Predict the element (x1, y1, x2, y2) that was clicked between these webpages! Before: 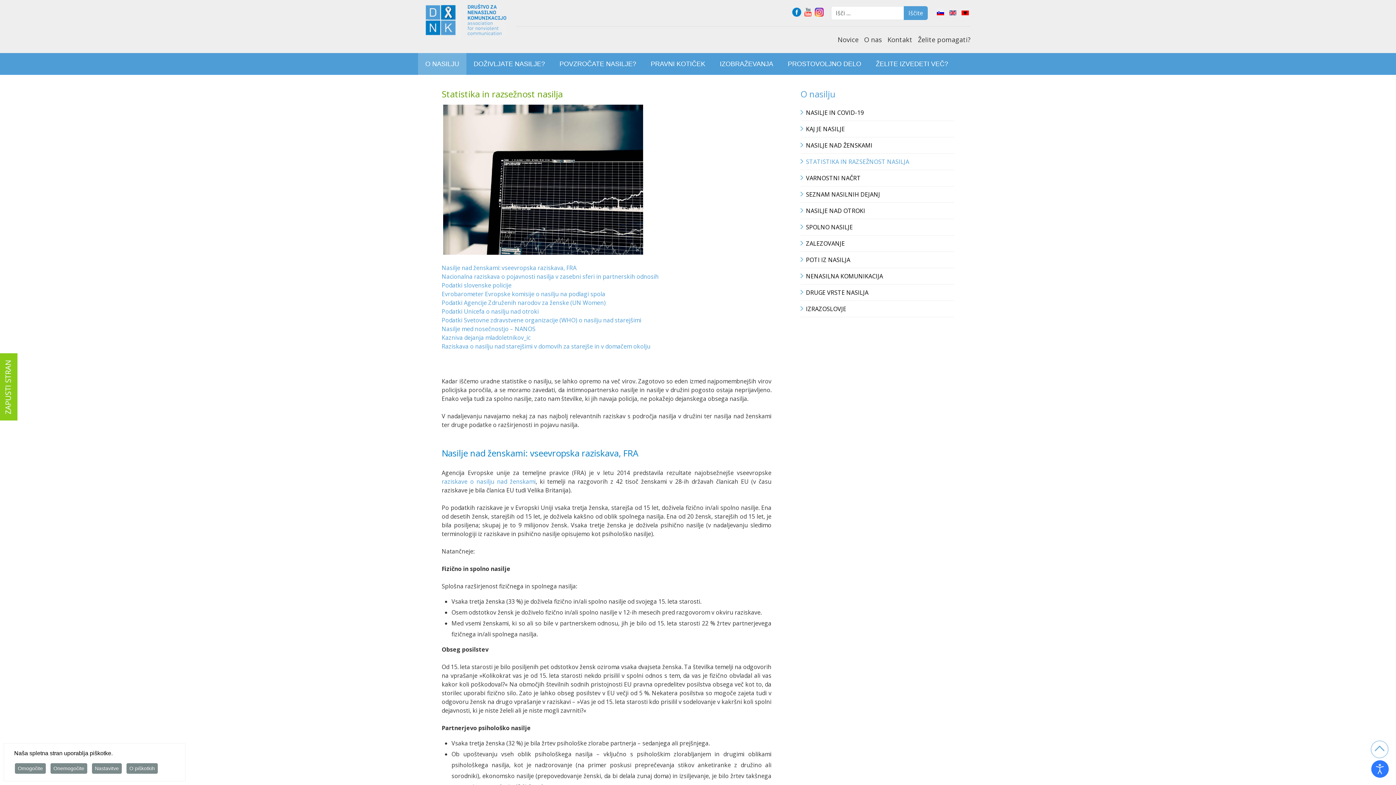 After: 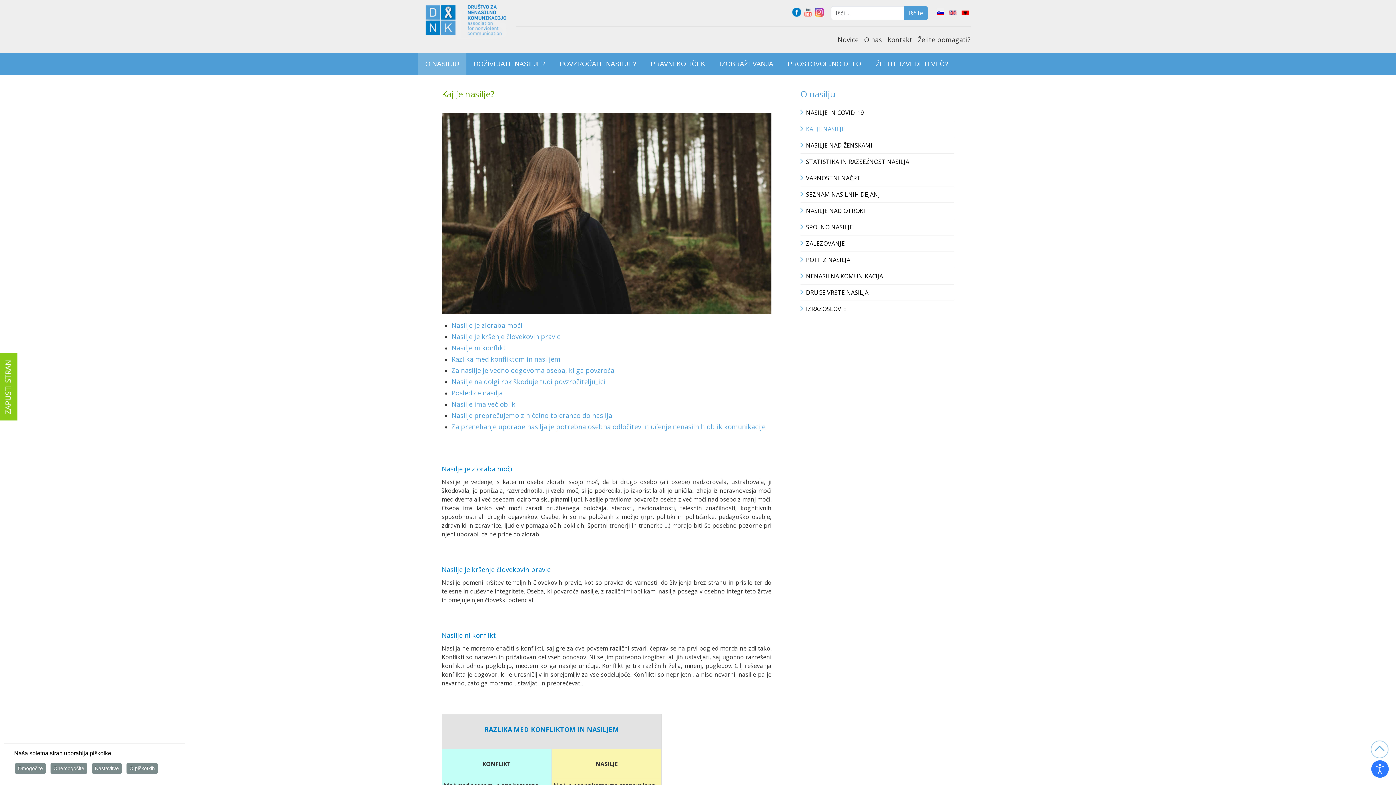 Action: label: KAJ JE NASILJE bbox: (806, 121, 954, 137)